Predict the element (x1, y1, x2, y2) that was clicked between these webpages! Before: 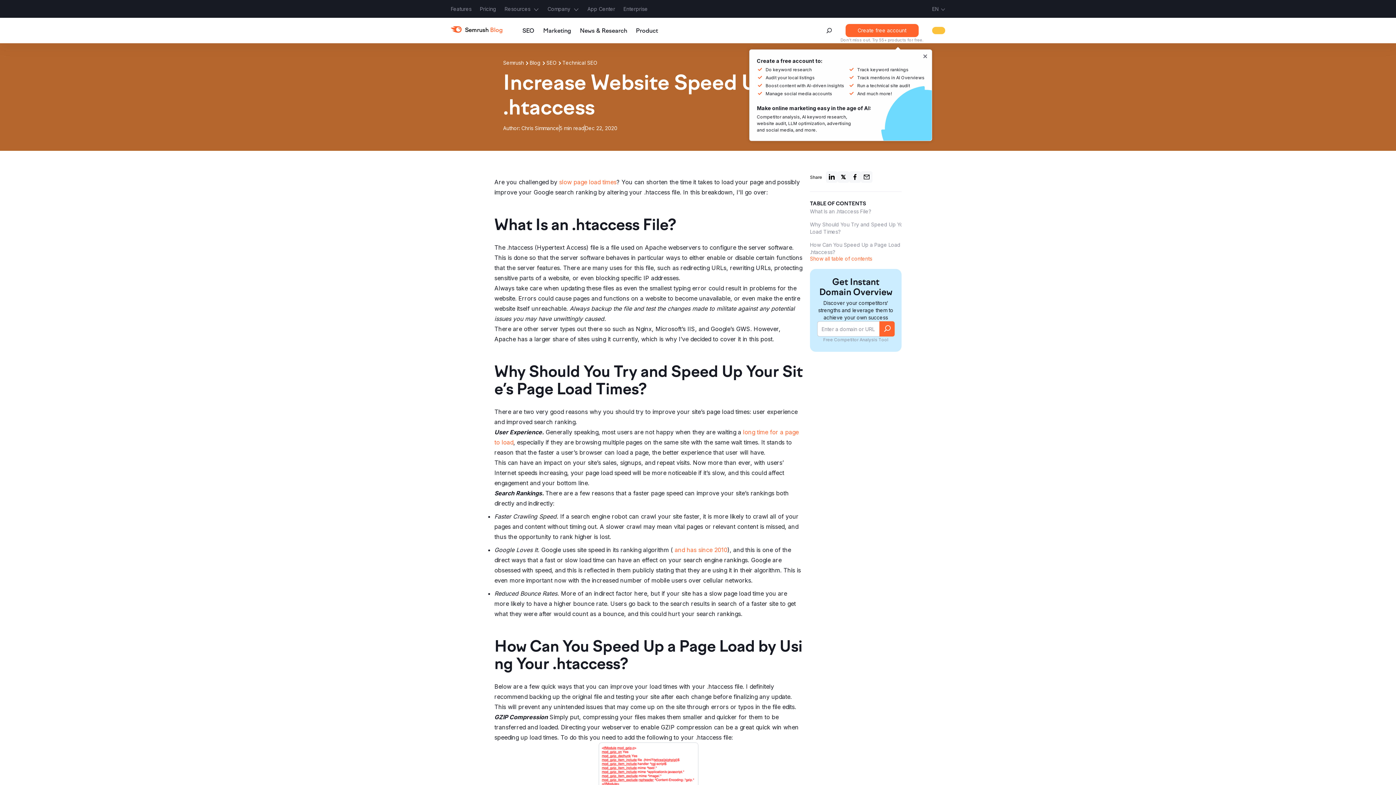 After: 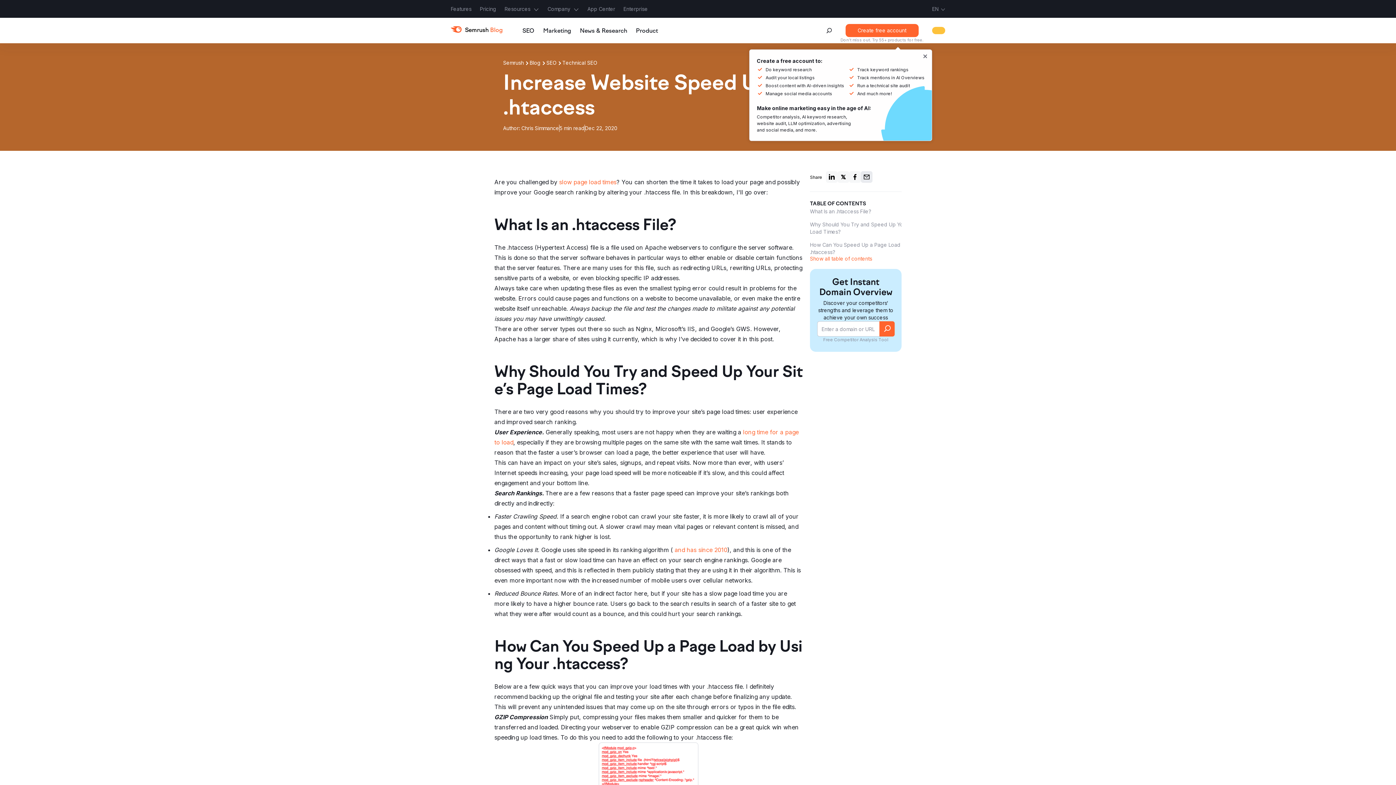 Action: bbox: (861, 171, 872, 182)